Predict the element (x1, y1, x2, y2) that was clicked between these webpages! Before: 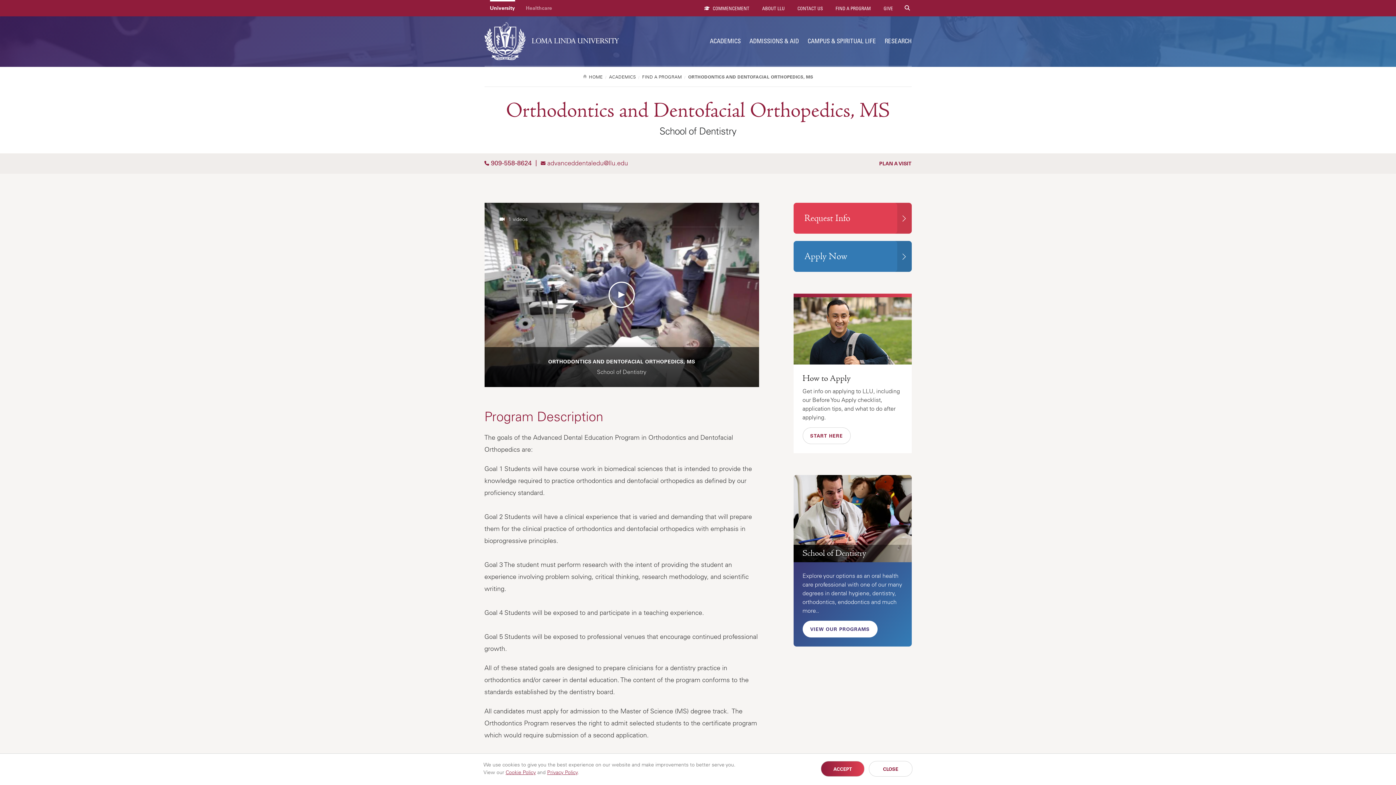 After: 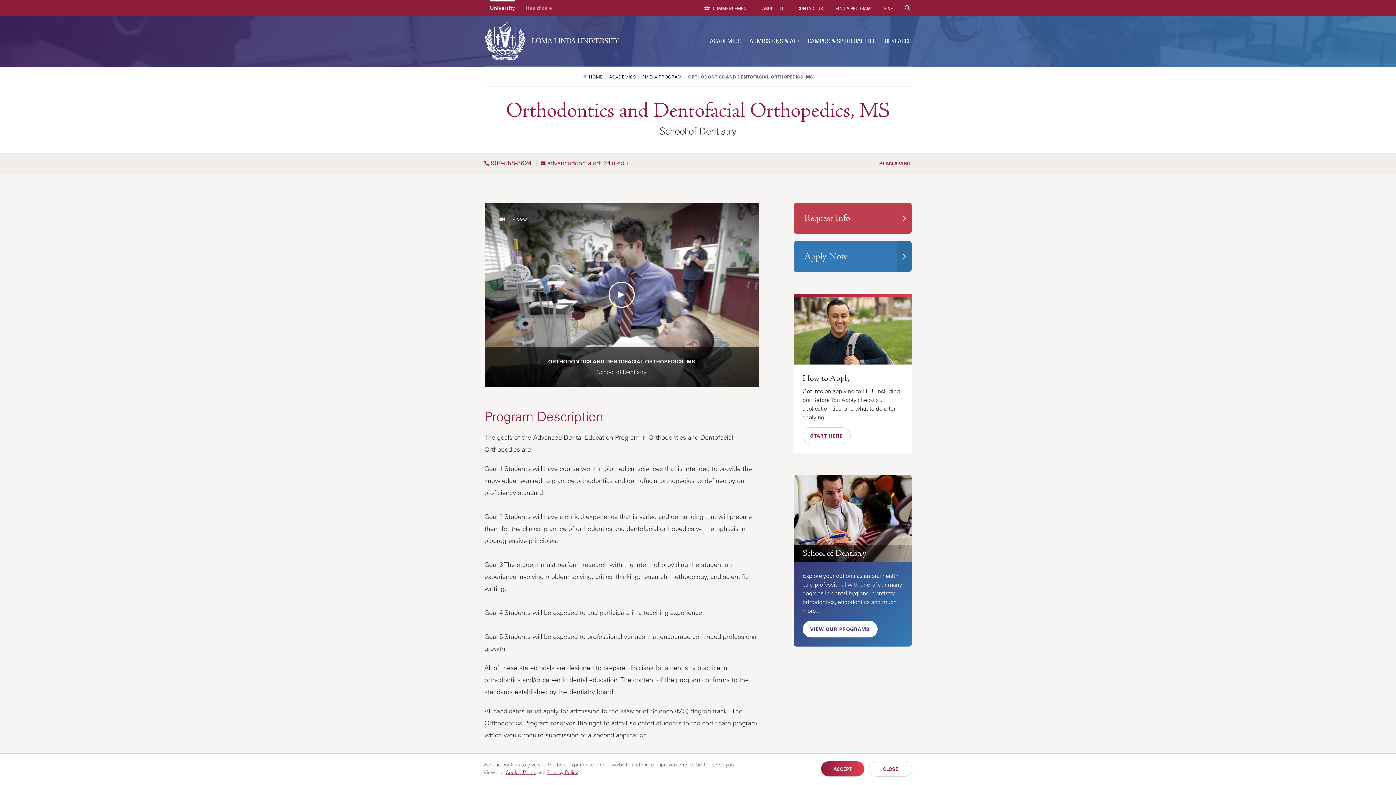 Action: bbox: (793, 202, 911, 233) label: Request Info